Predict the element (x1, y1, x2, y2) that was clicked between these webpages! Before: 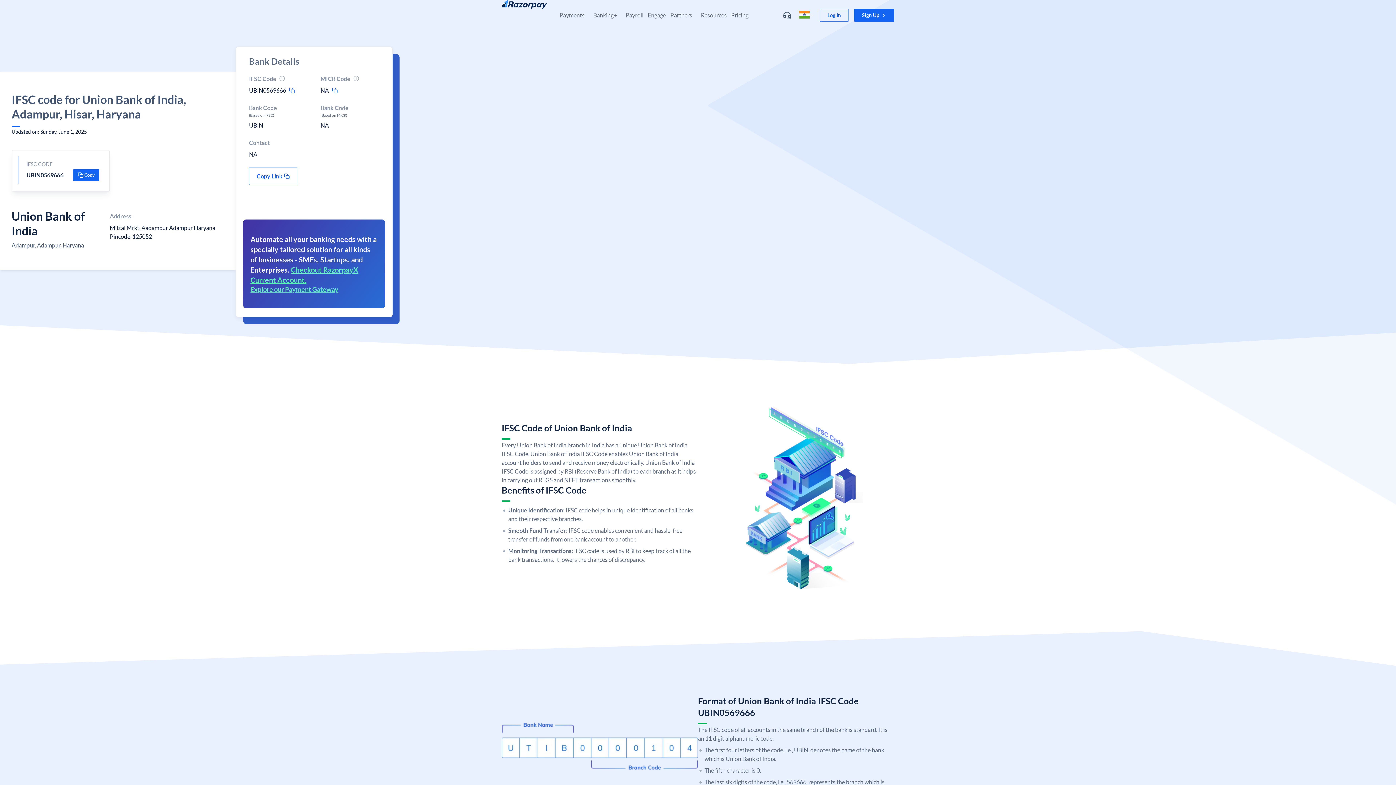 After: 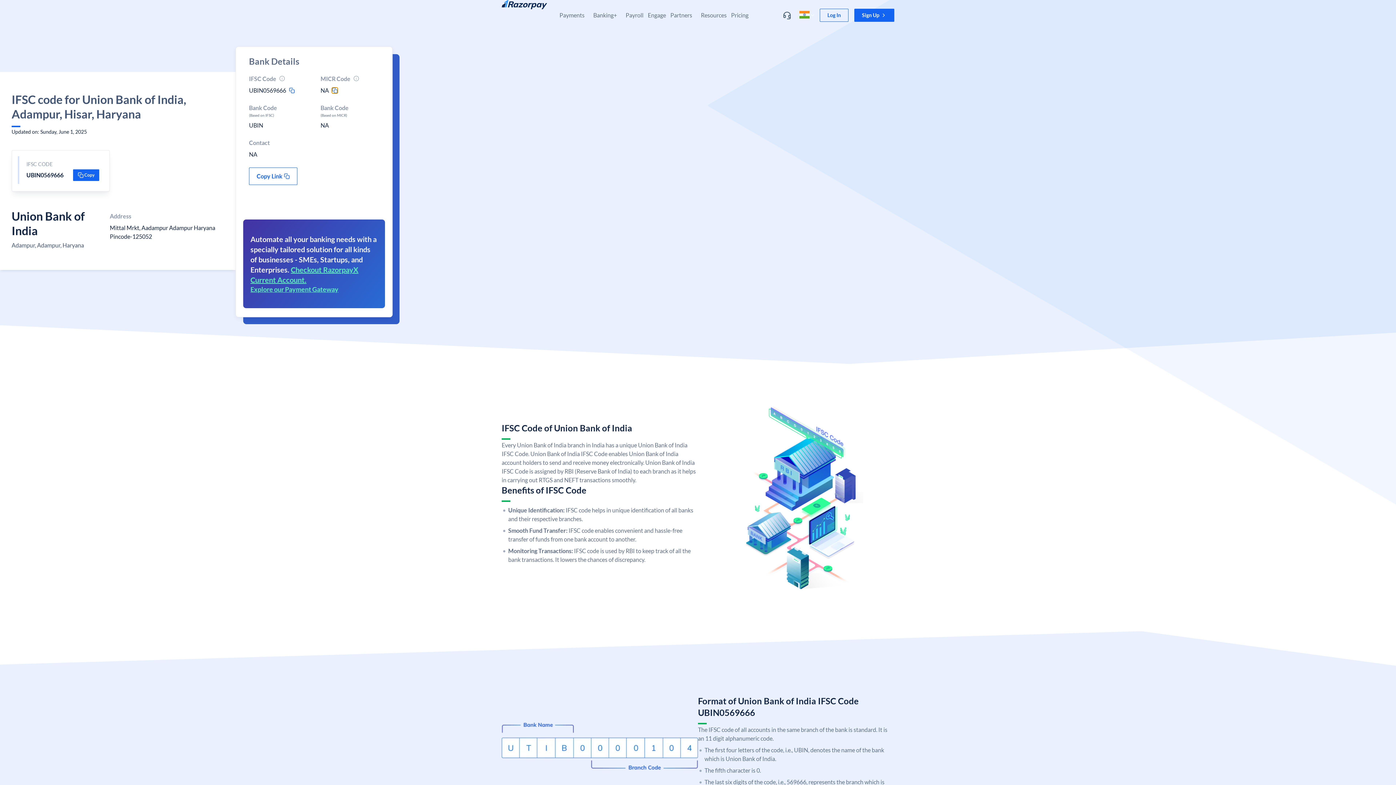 Action: bbox: (331, 87, 337, 93) label: micr-copy-icon